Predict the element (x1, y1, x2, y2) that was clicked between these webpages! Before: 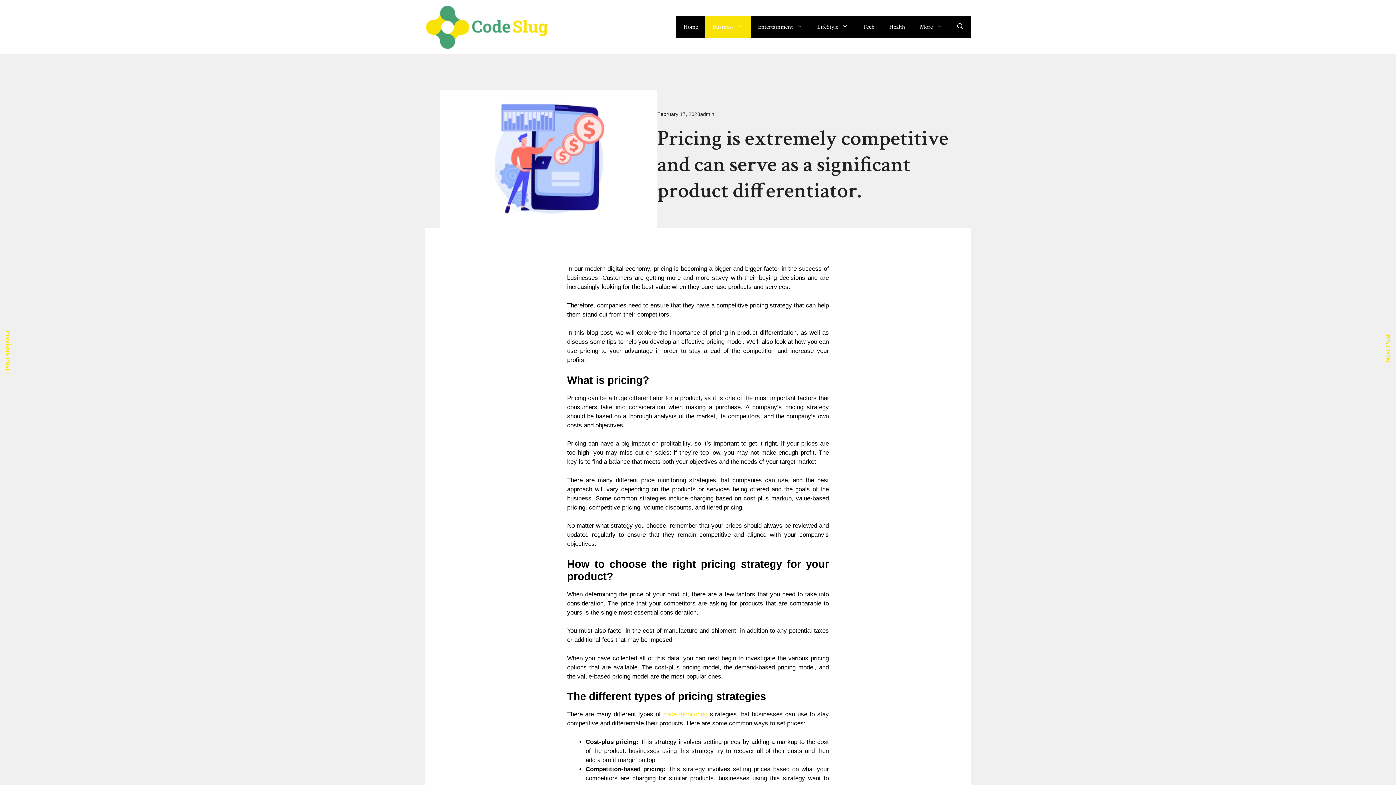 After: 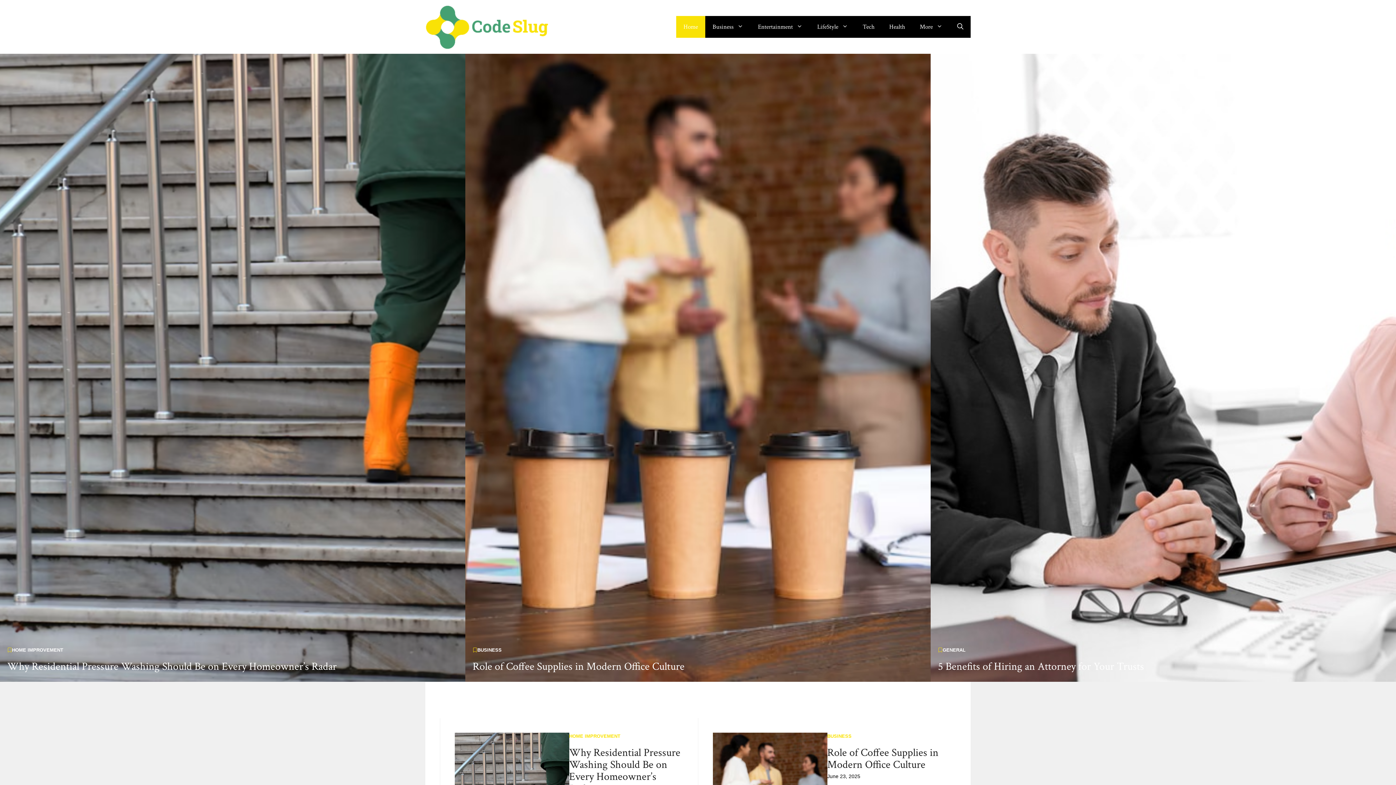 Action: label: Home bbox: (676, 16, 705, 37)